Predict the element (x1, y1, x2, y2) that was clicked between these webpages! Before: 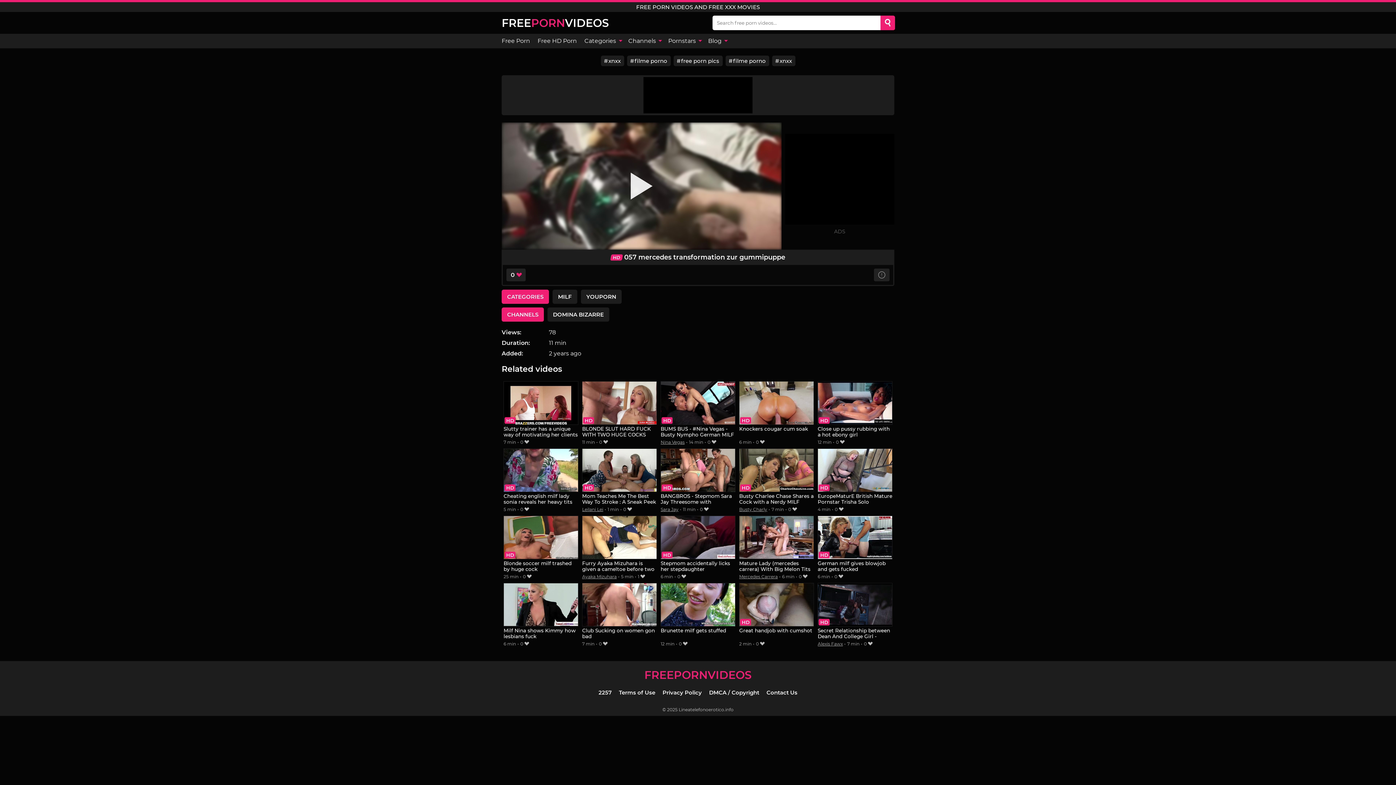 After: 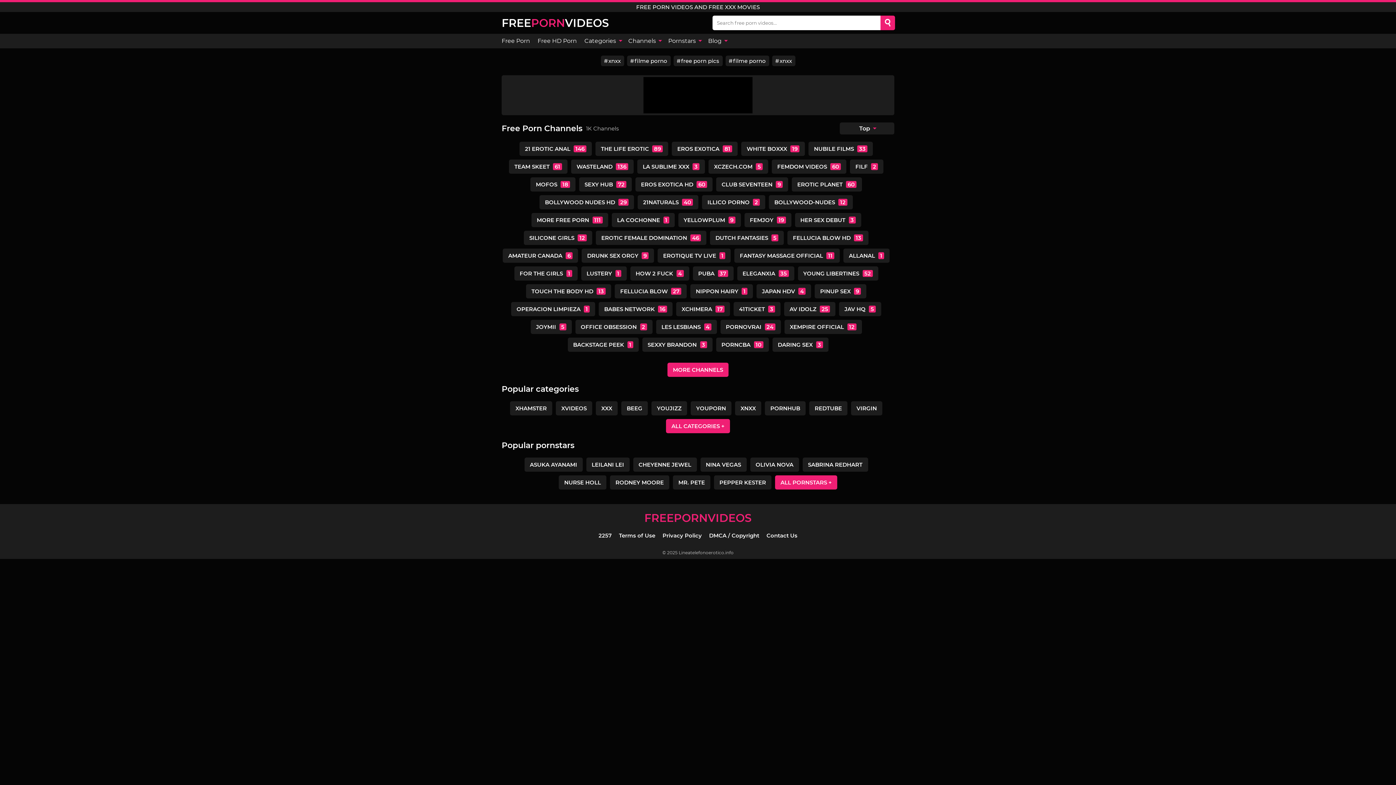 Action: bbox: (624, 33, 664, 48) label: Channels 